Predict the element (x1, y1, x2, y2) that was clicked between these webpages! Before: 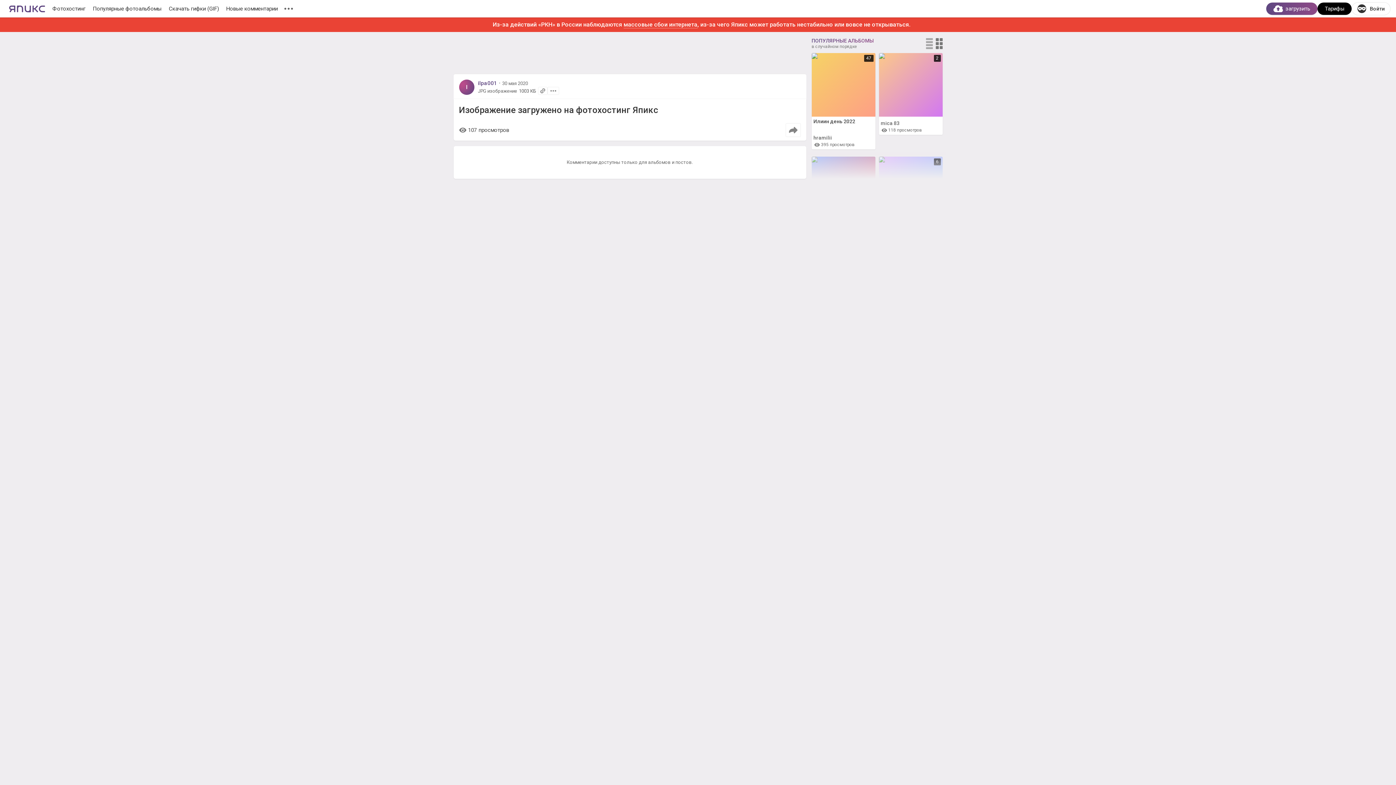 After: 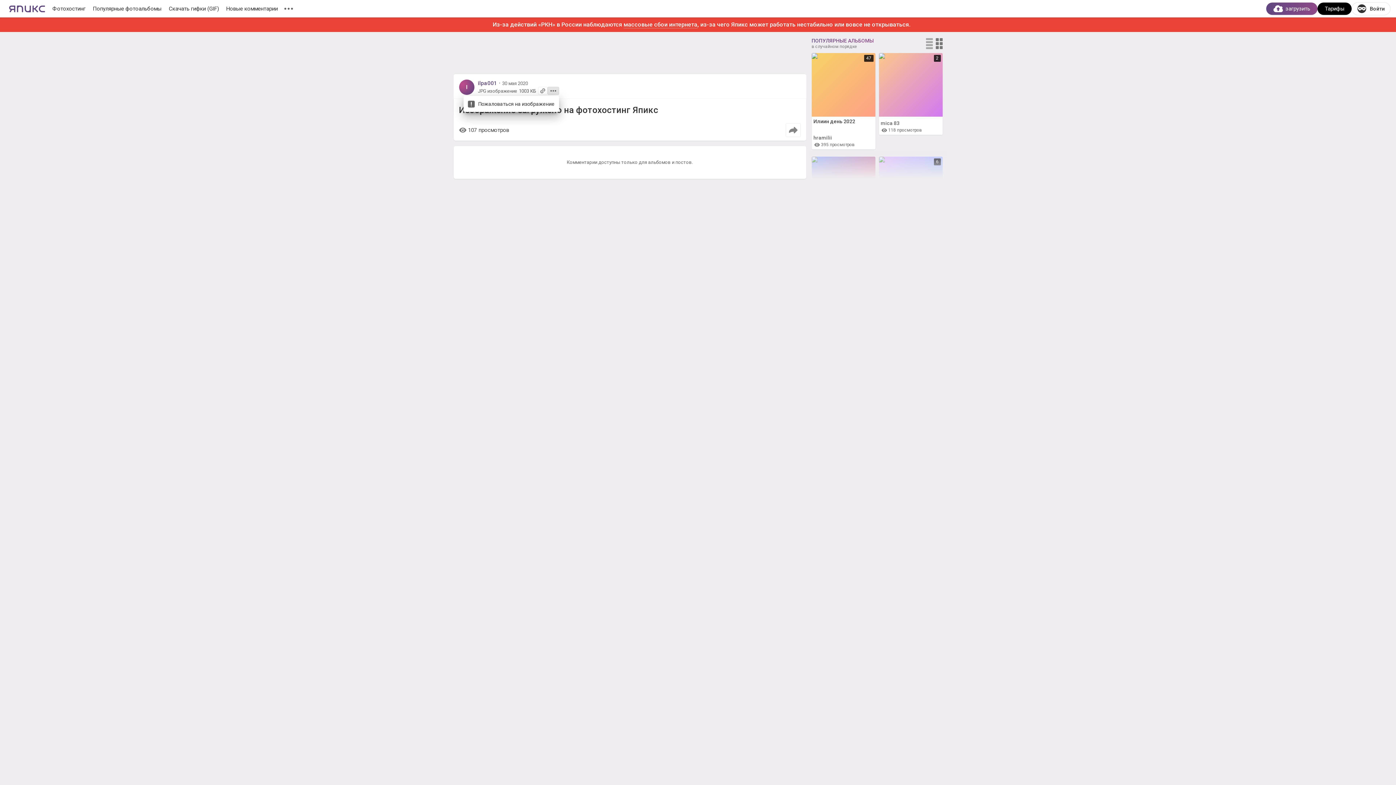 Action: bbox: (547, 86, 559, 94)